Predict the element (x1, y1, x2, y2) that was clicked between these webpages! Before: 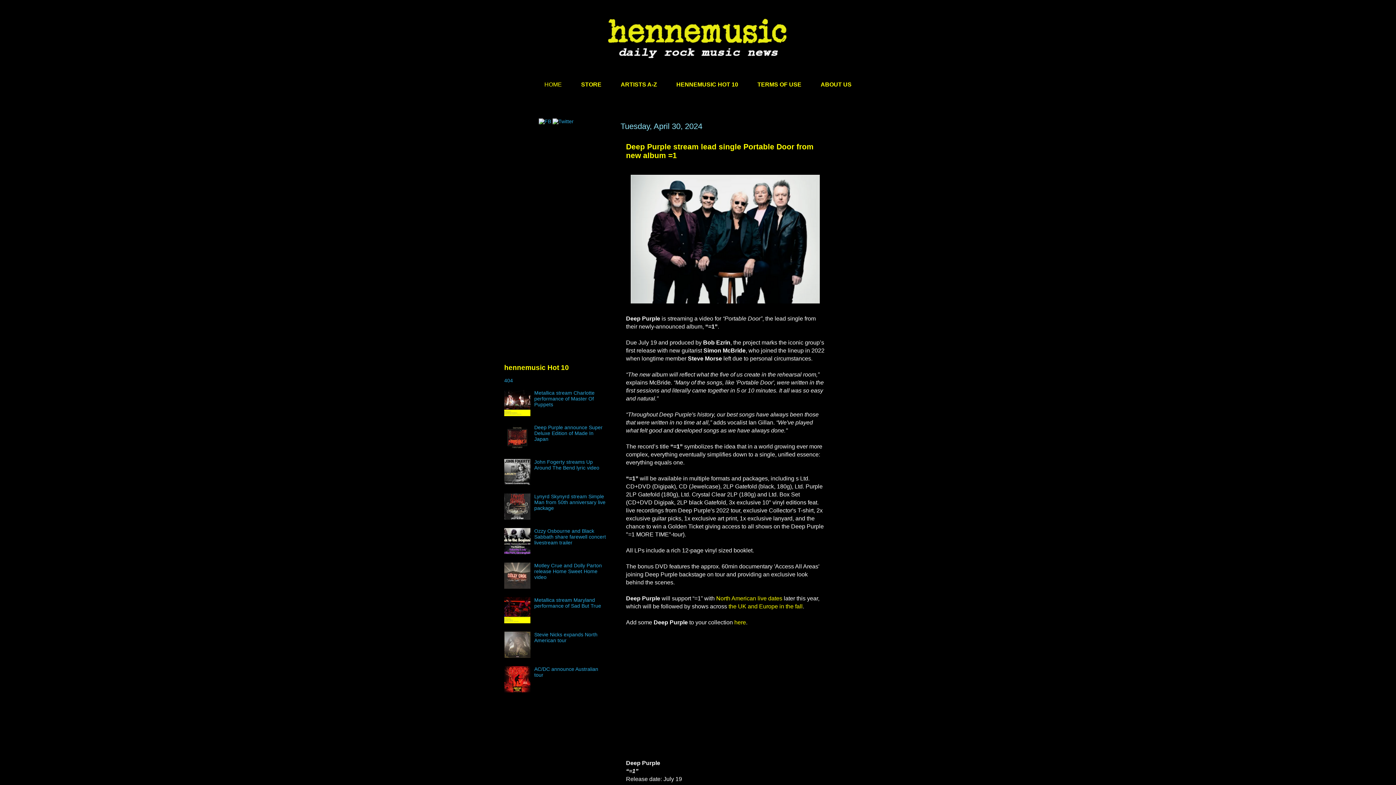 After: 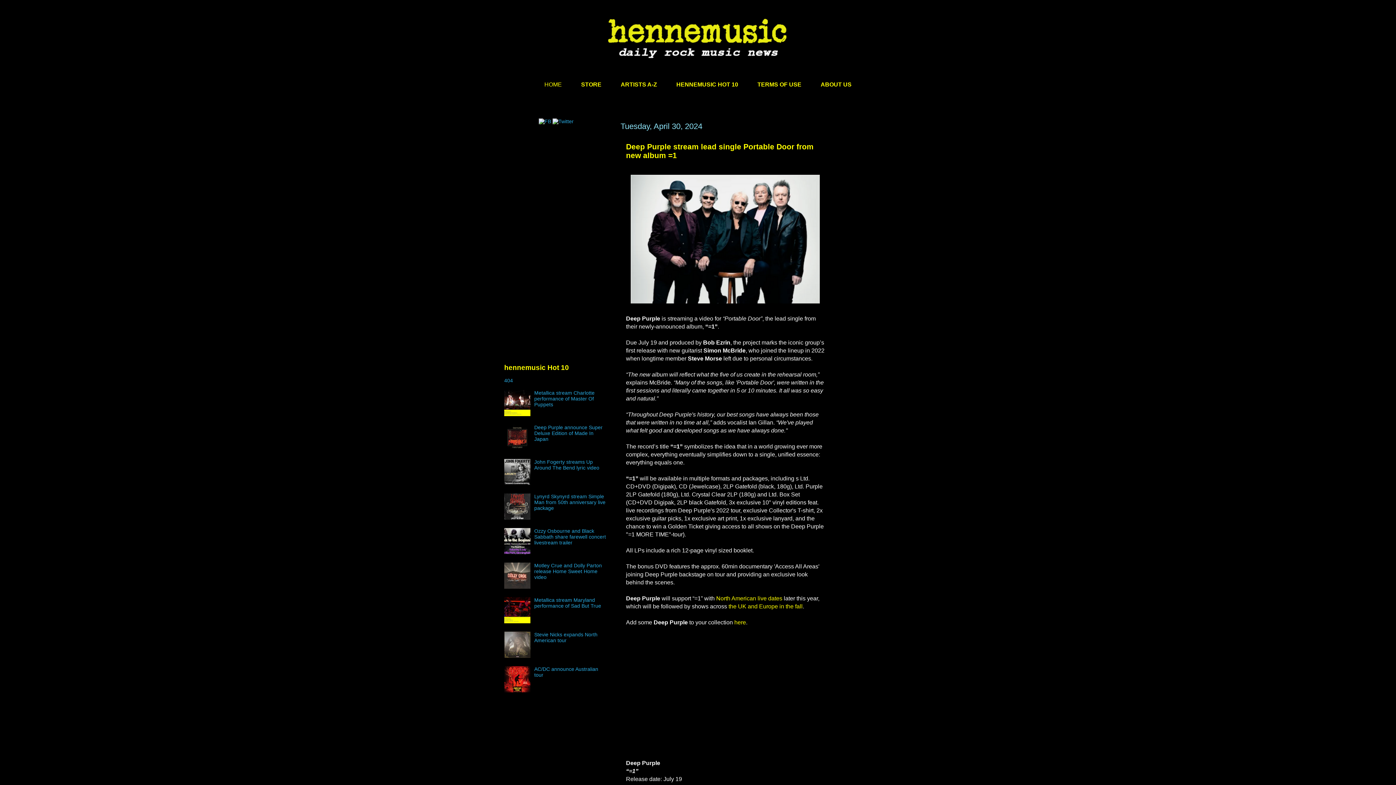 Action: bbox: (504, 653, 532, 659)